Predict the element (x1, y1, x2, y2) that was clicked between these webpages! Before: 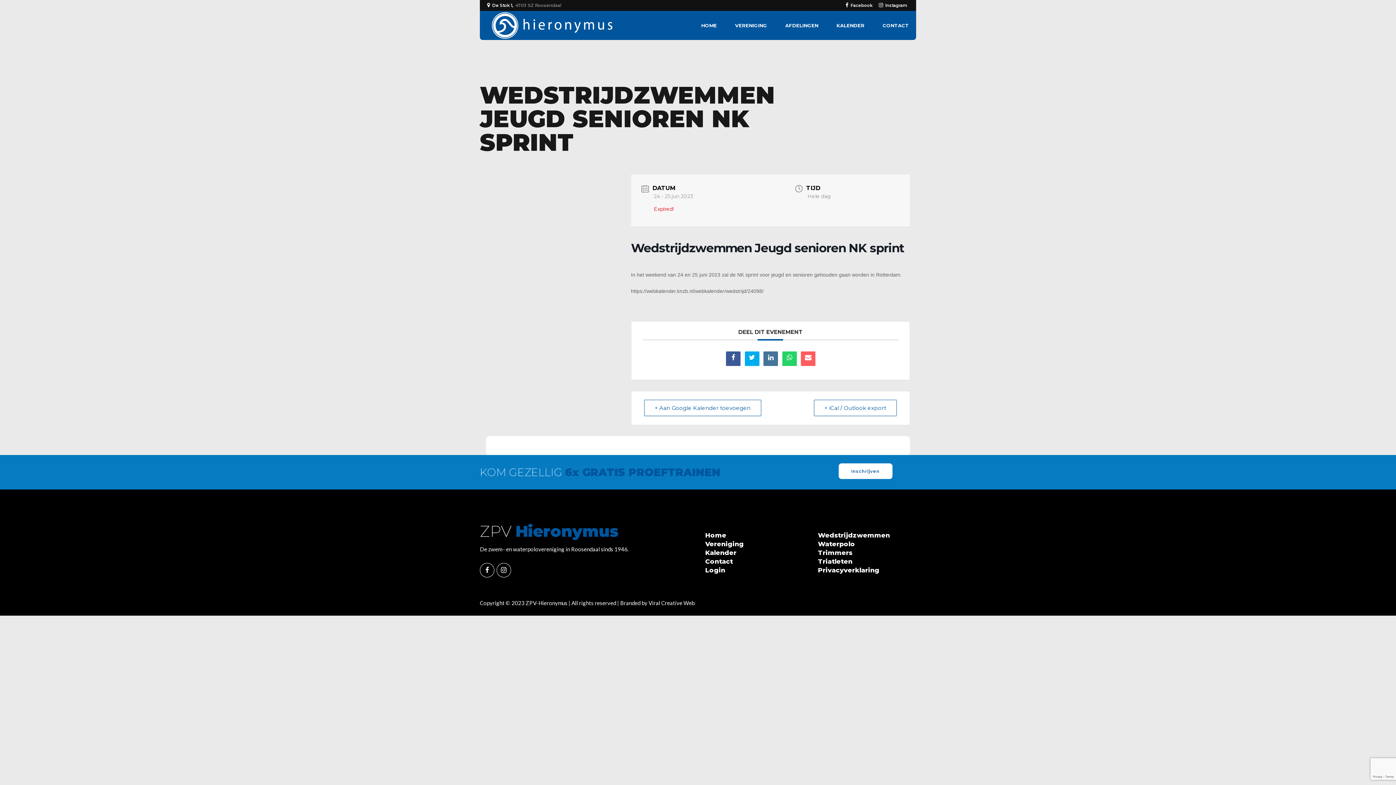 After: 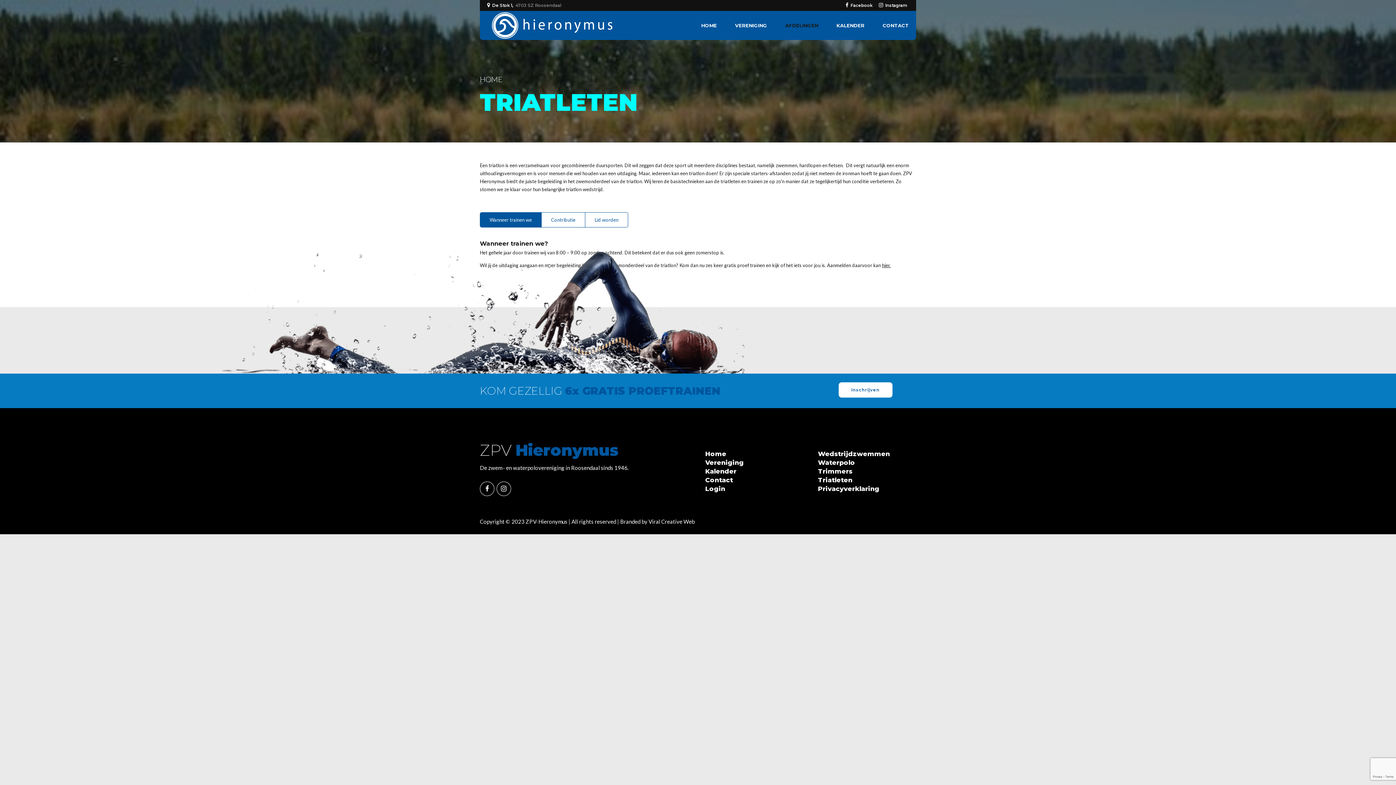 Action: label: Triatleten bbox: (818, 557, 852, 565)